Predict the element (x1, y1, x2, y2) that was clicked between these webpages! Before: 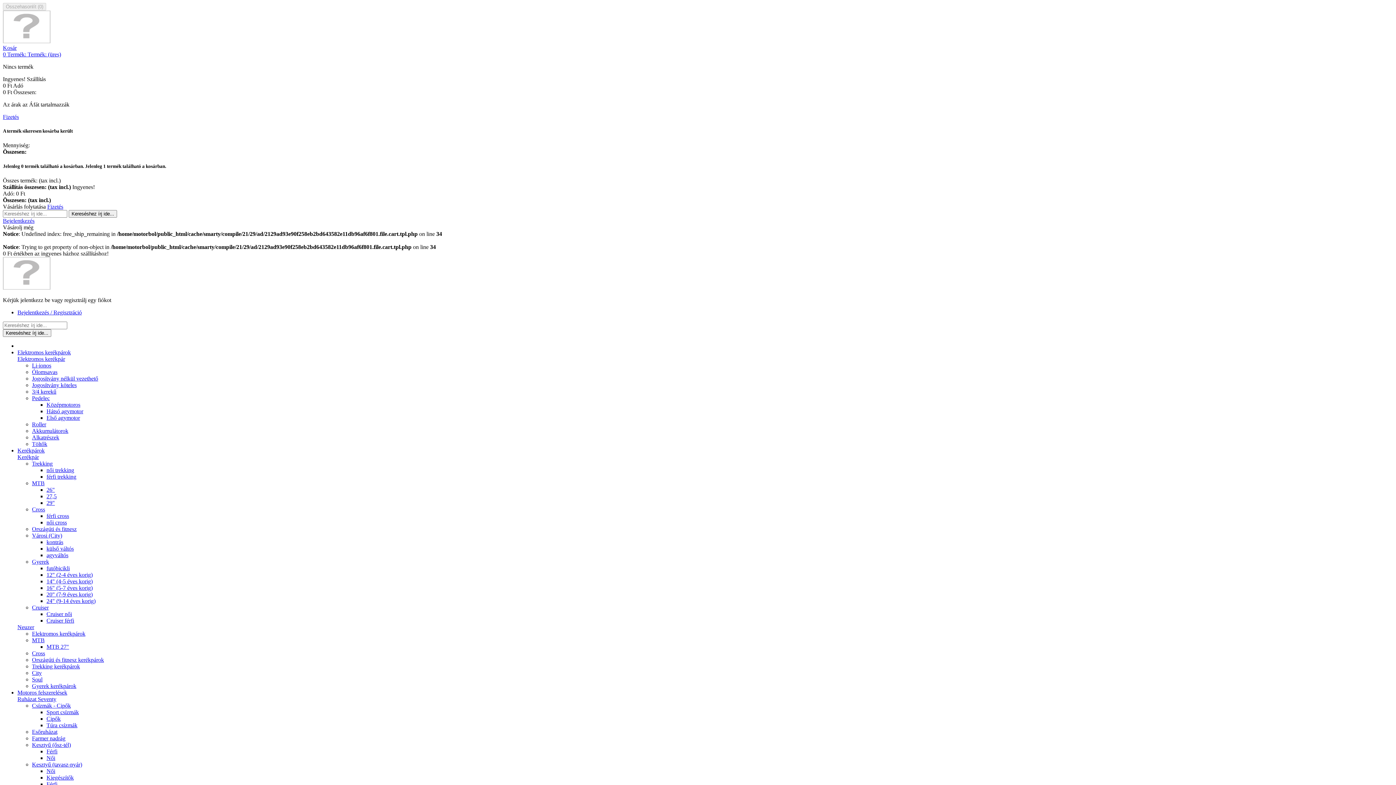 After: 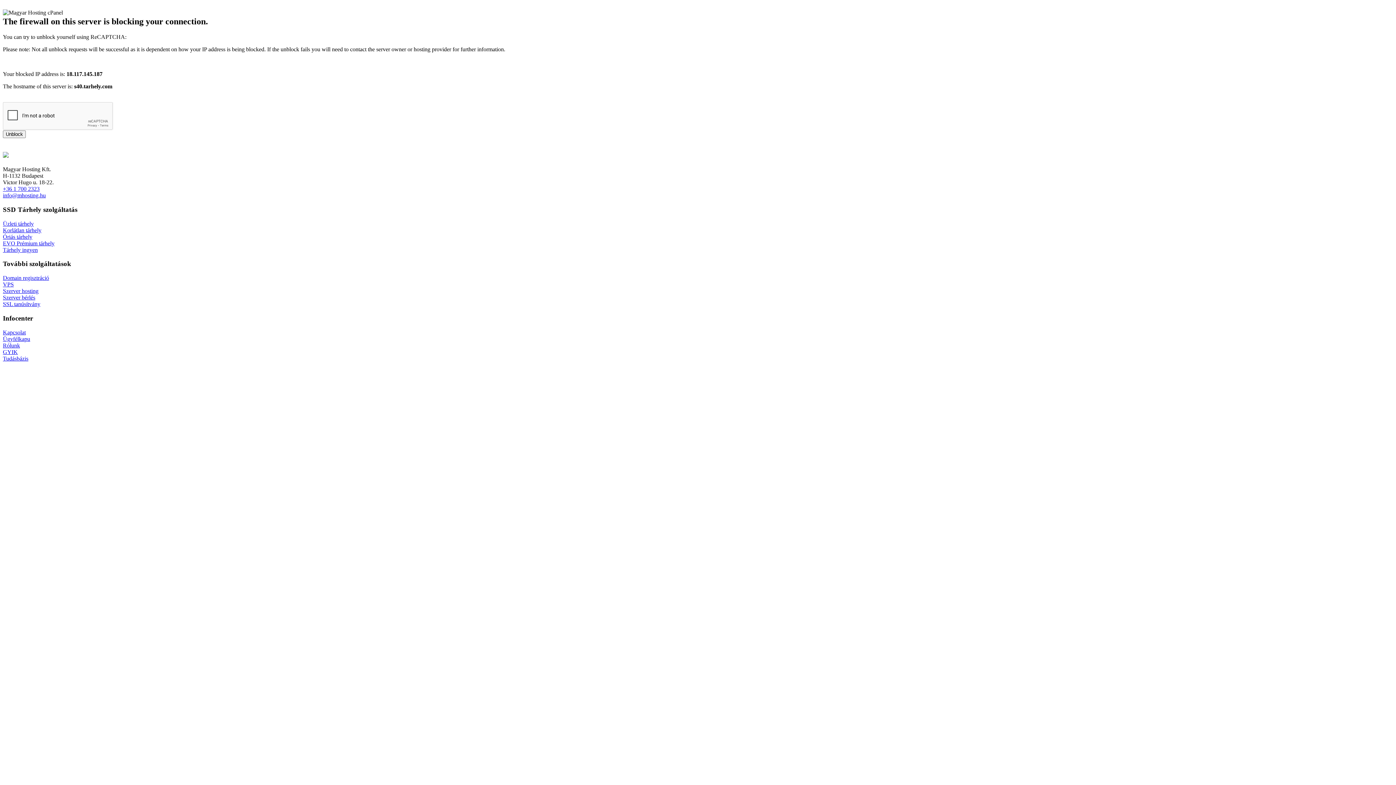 Action: label: Kerékpárok bbox: (17, 447, 44, 453)